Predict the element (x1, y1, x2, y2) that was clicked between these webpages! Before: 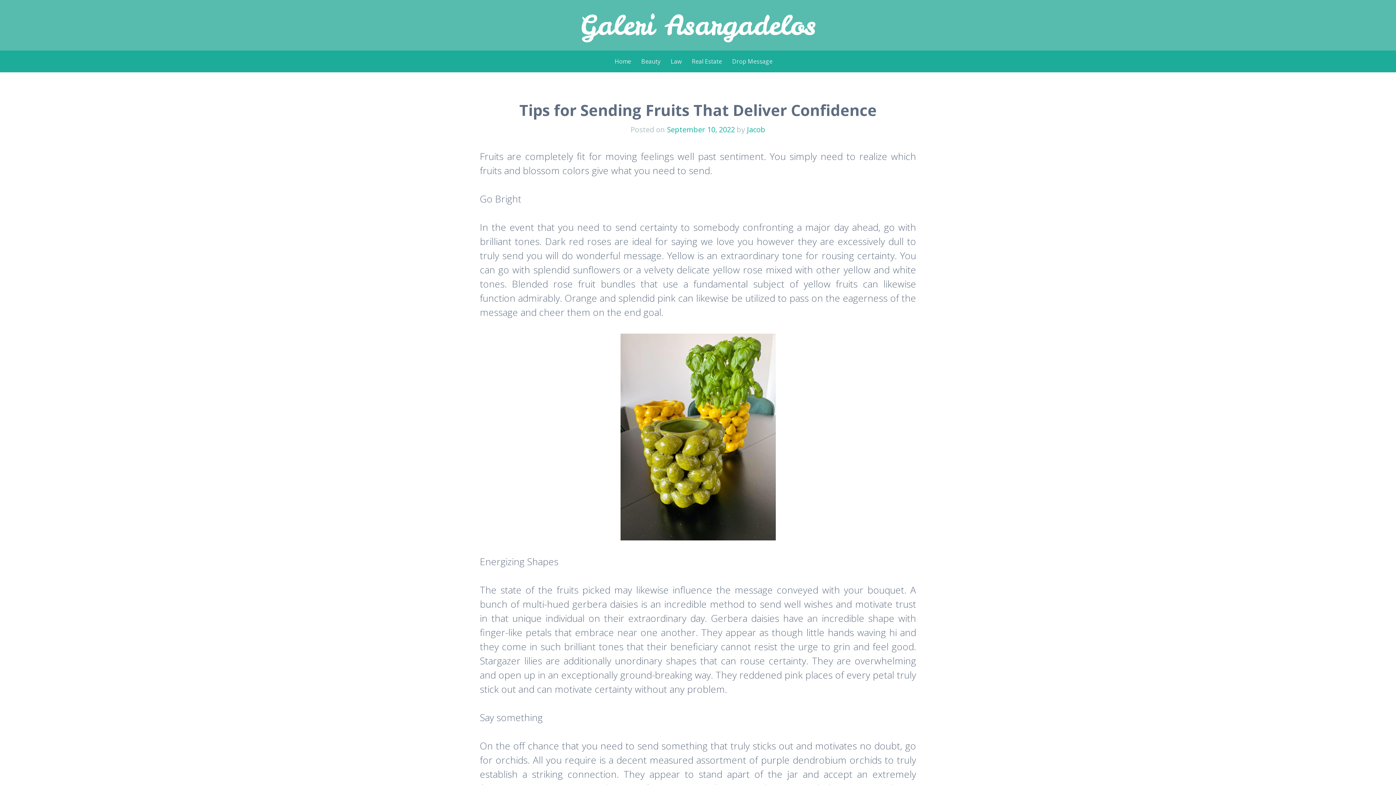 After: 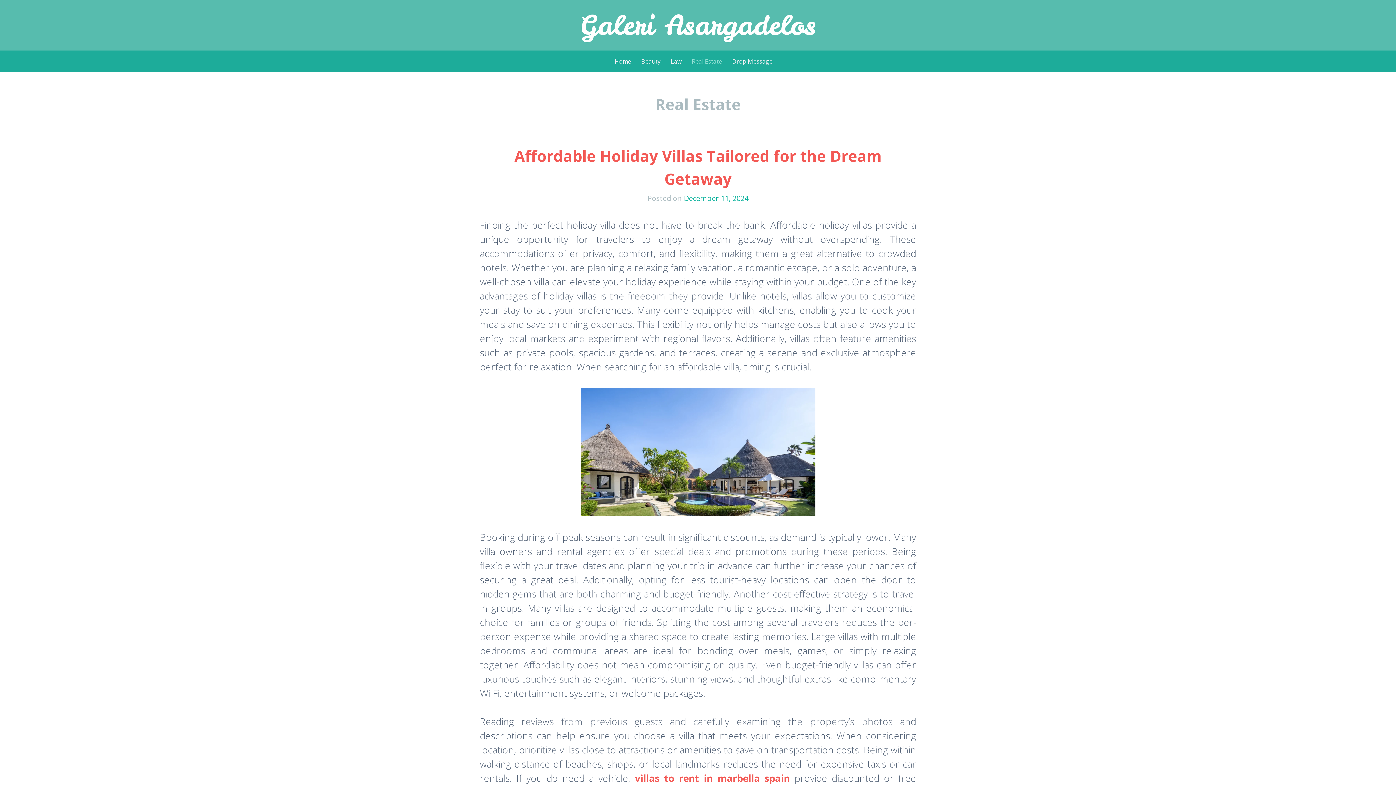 Action: bbox: (692, 54, 722, 68) label: Real Estate